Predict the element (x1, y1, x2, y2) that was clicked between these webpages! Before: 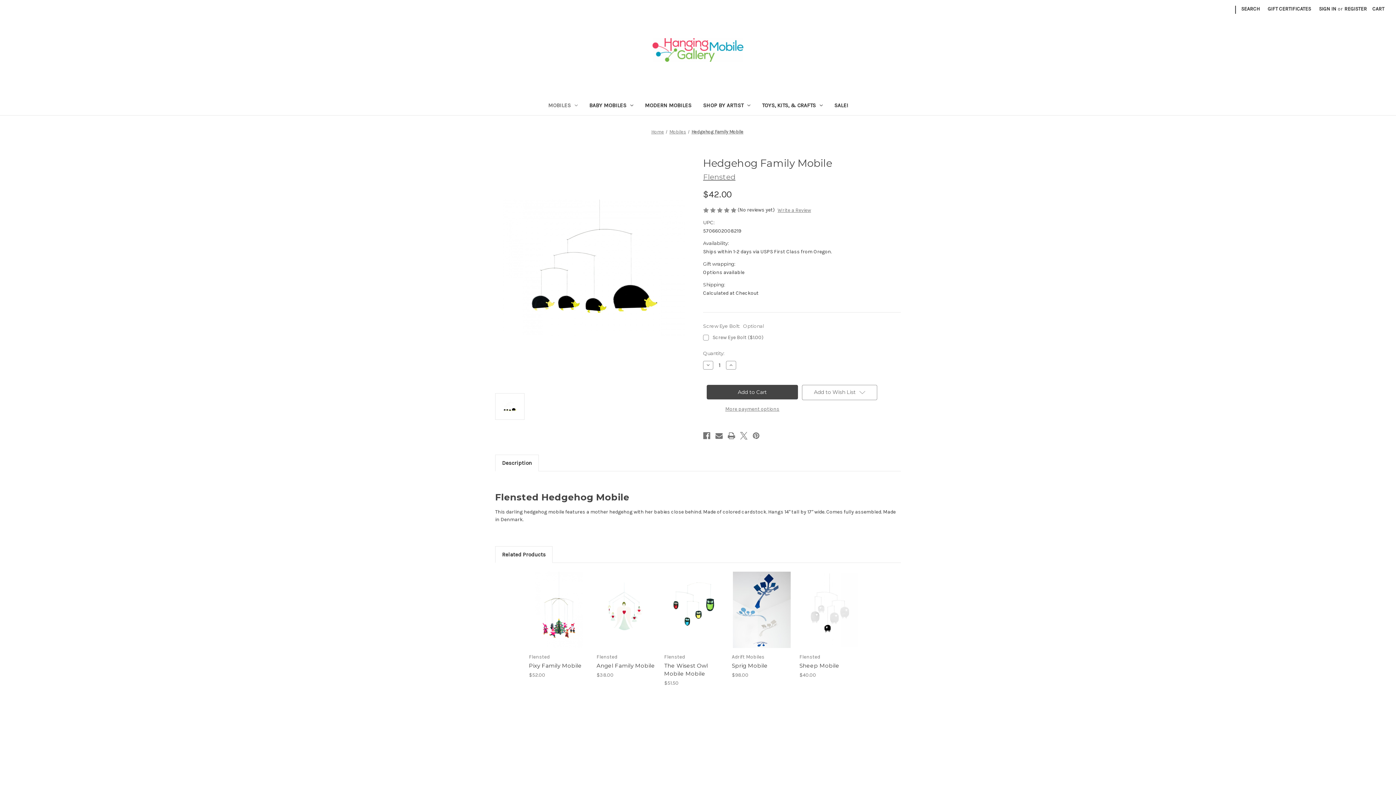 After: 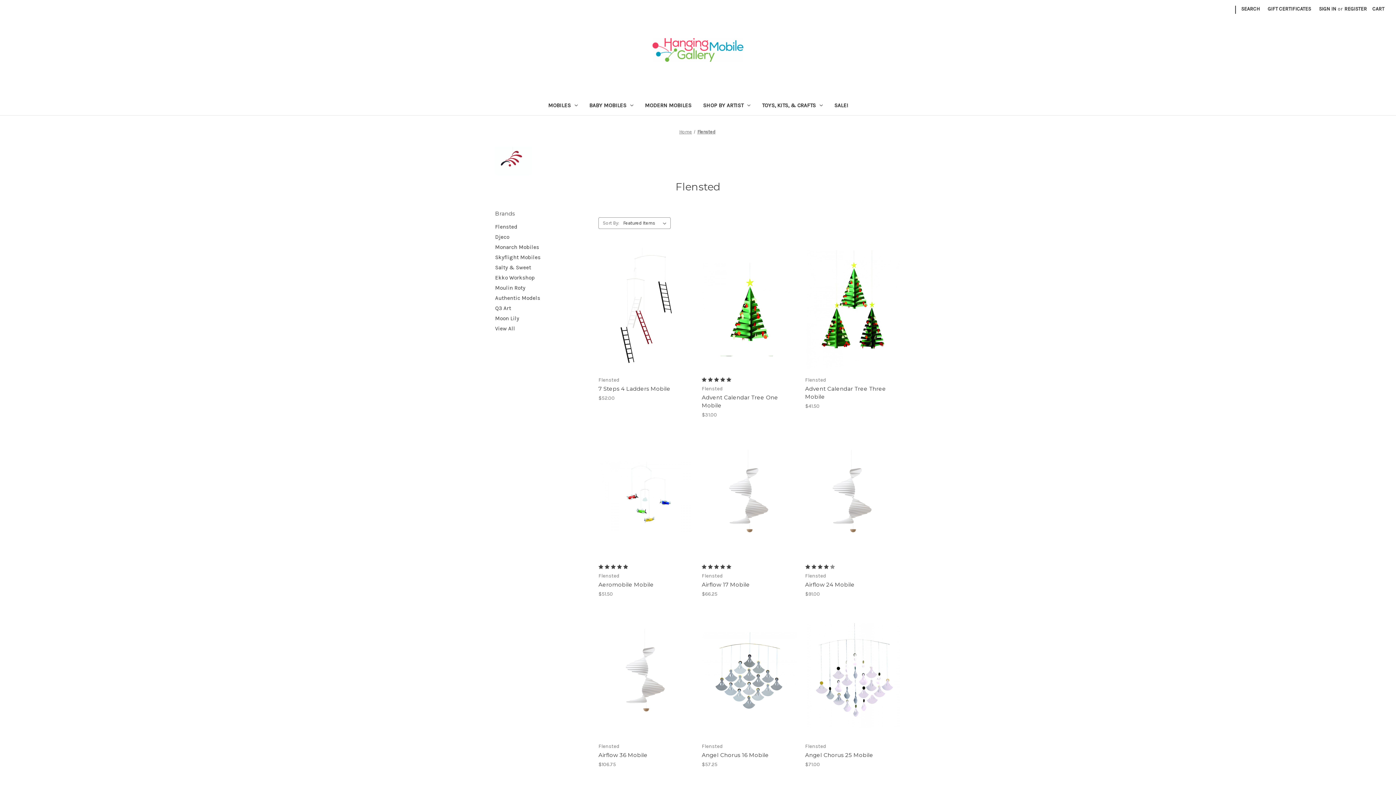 Action: bbox: (633, 764, 653, 770) label: Flensted